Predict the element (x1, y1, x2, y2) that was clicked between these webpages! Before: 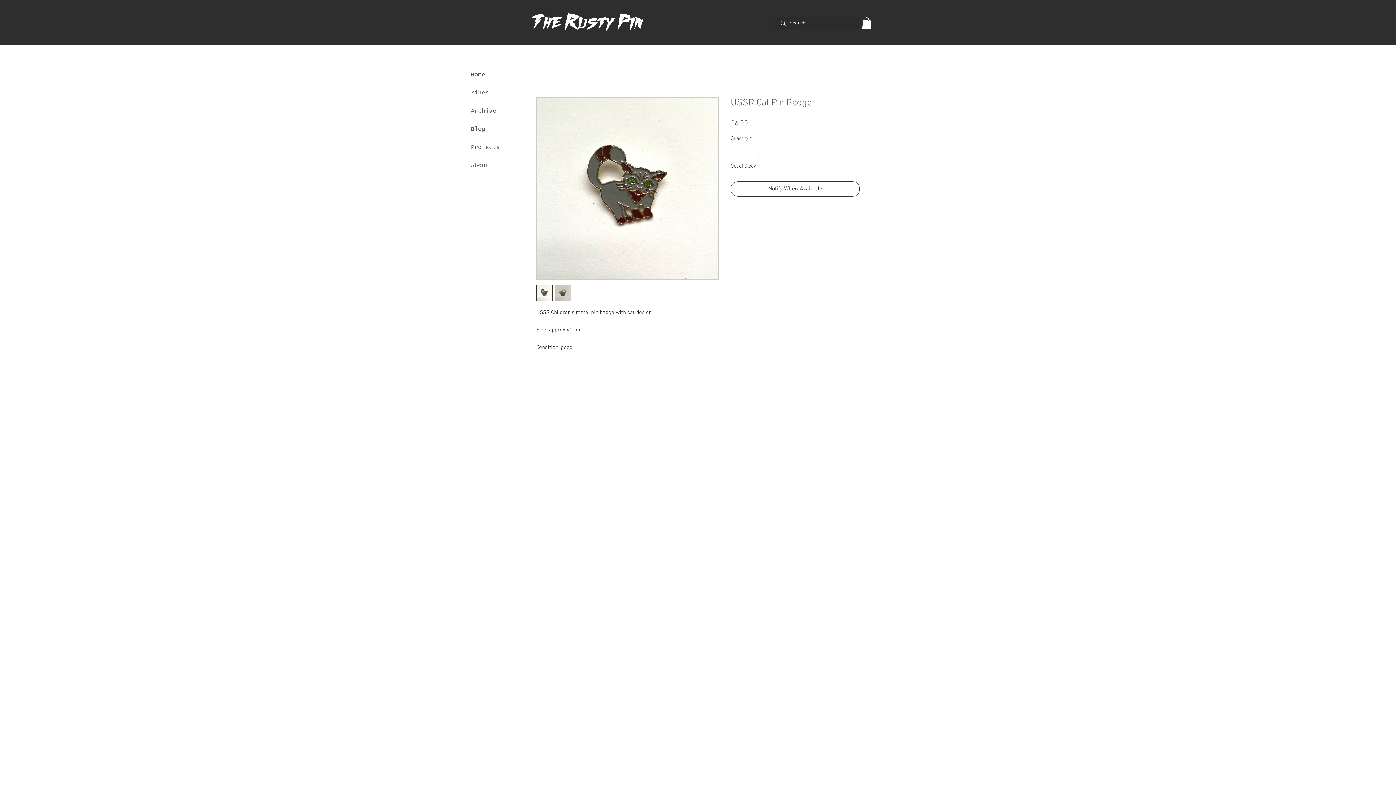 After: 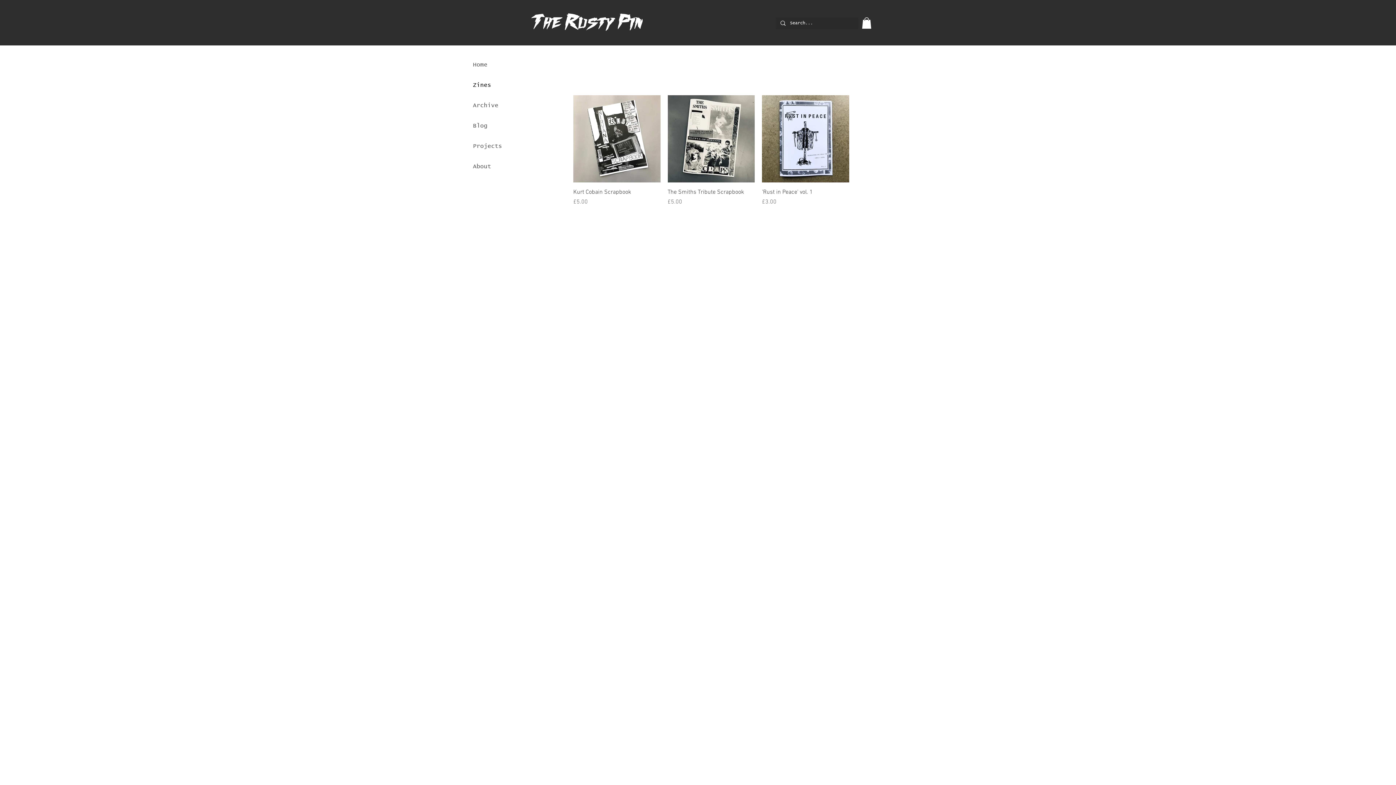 Action: label: Zines bbox: (470, 83, 507, 101)